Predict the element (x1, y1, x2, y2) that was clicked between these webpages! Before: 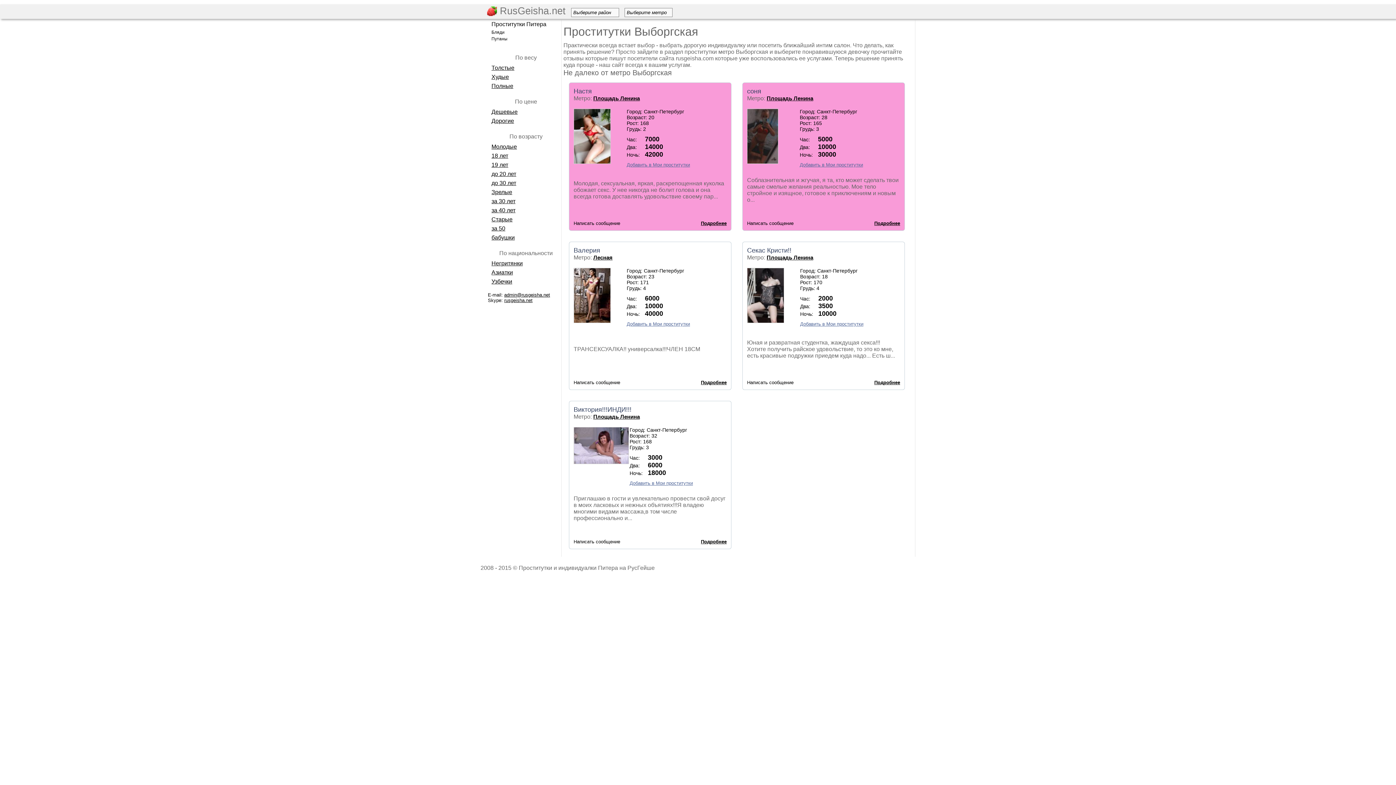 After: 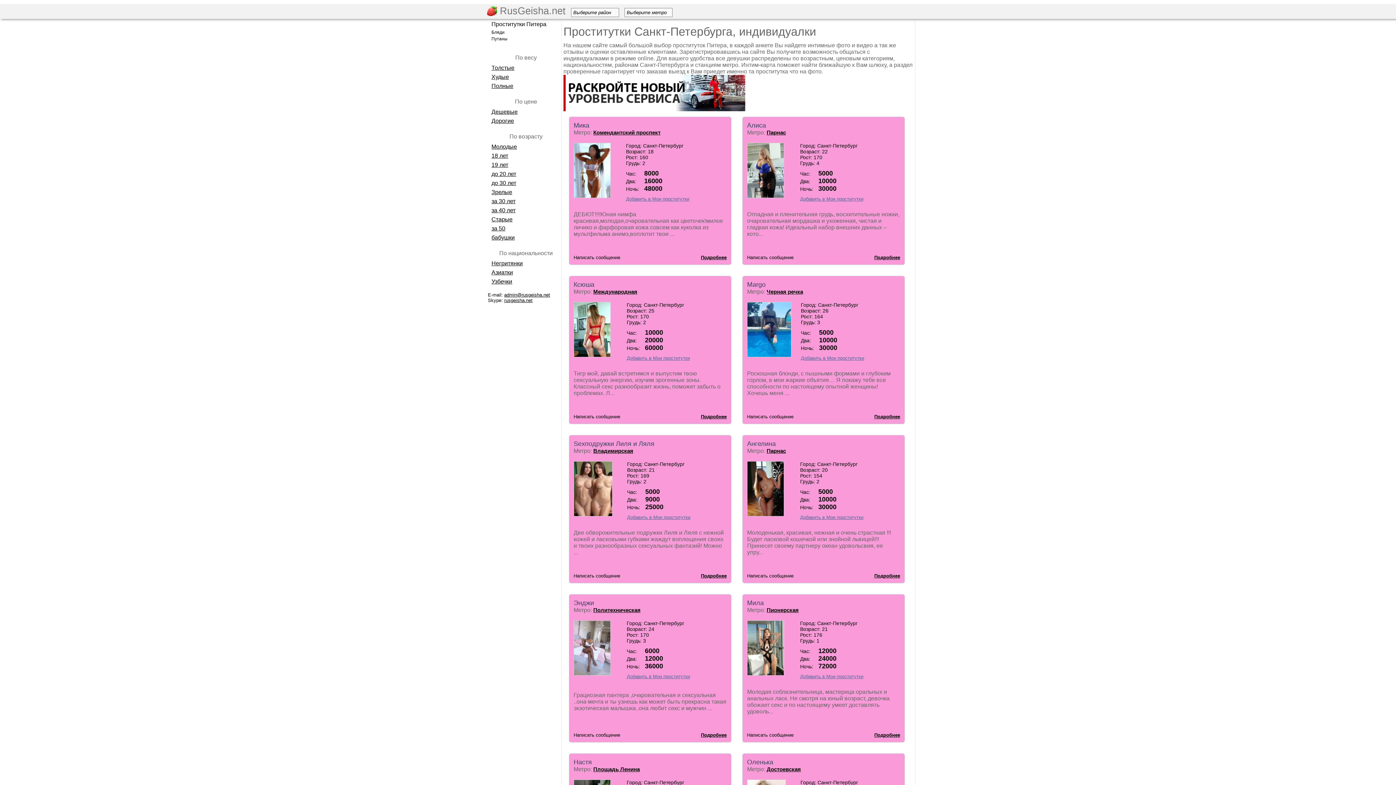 Action: label: Проститутки Питера bbox: (491, 19, 564, 28)